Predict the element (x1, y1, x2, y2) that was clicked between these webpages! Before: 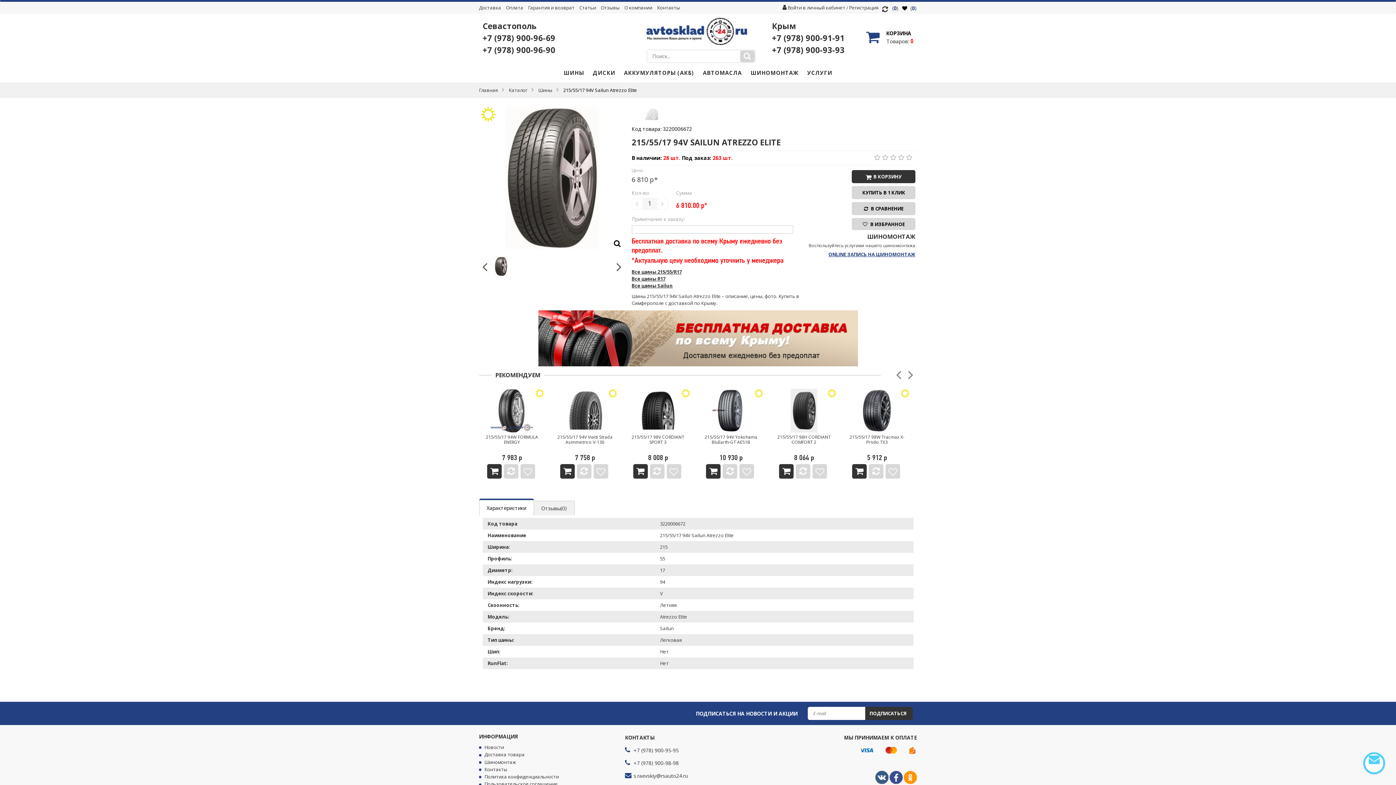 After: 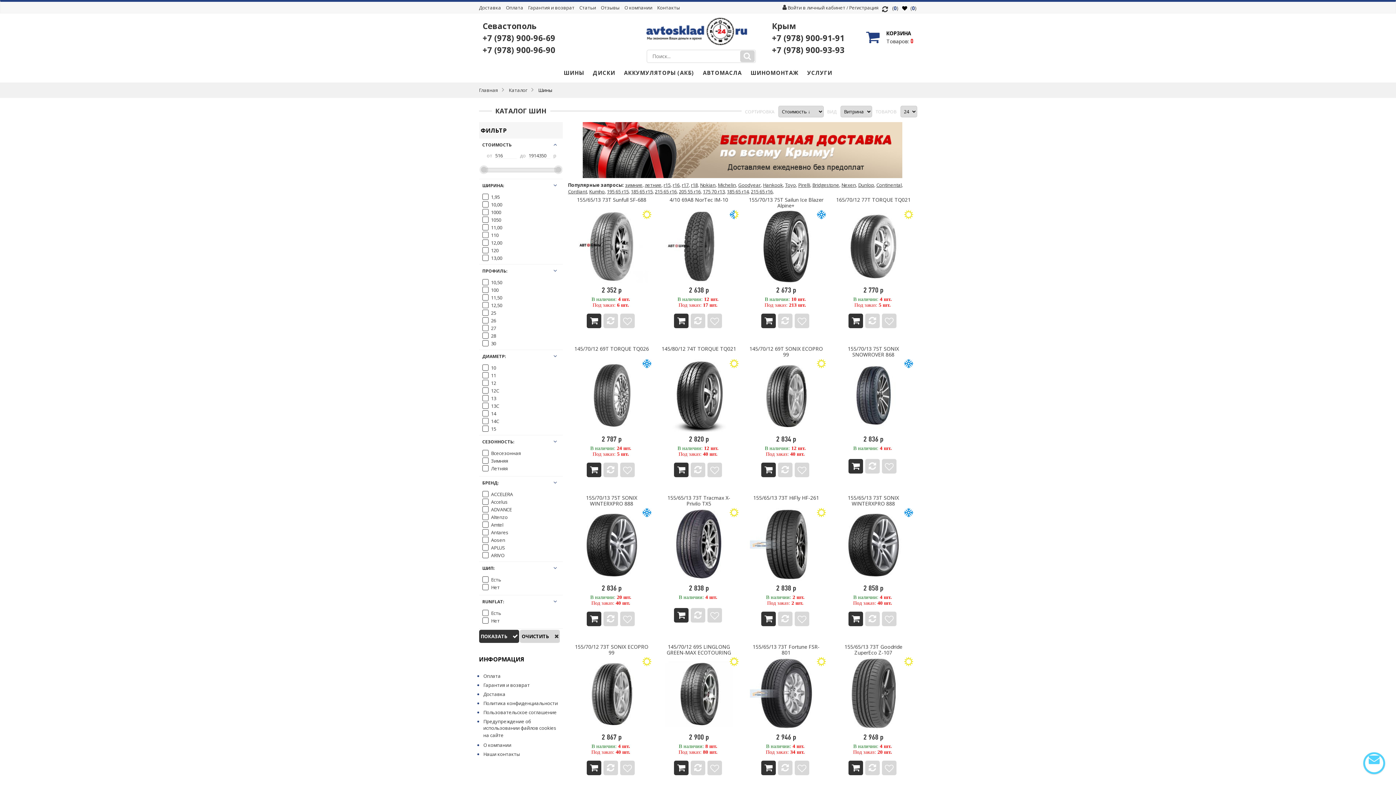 Action: bbox: (563, 65, 584, 80) label: ШИНЫ